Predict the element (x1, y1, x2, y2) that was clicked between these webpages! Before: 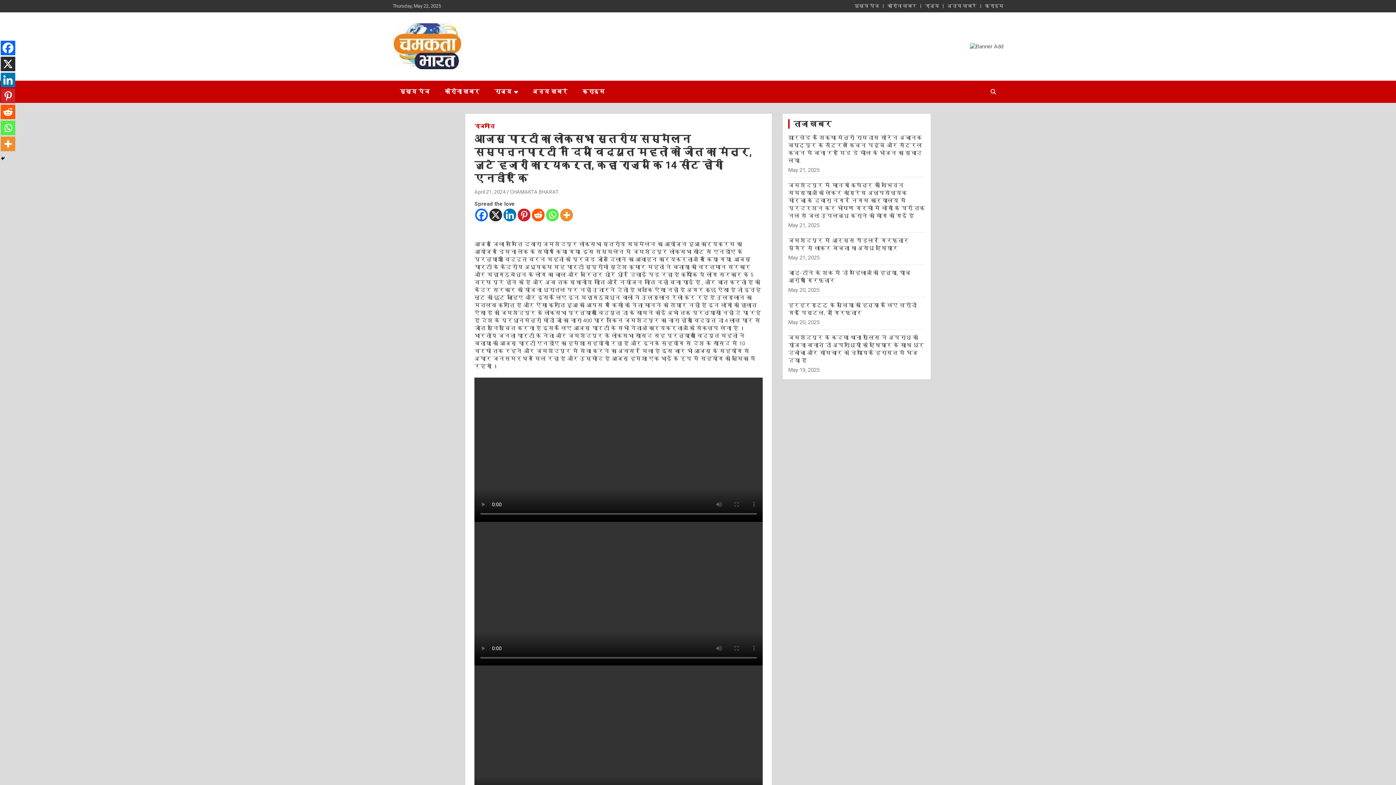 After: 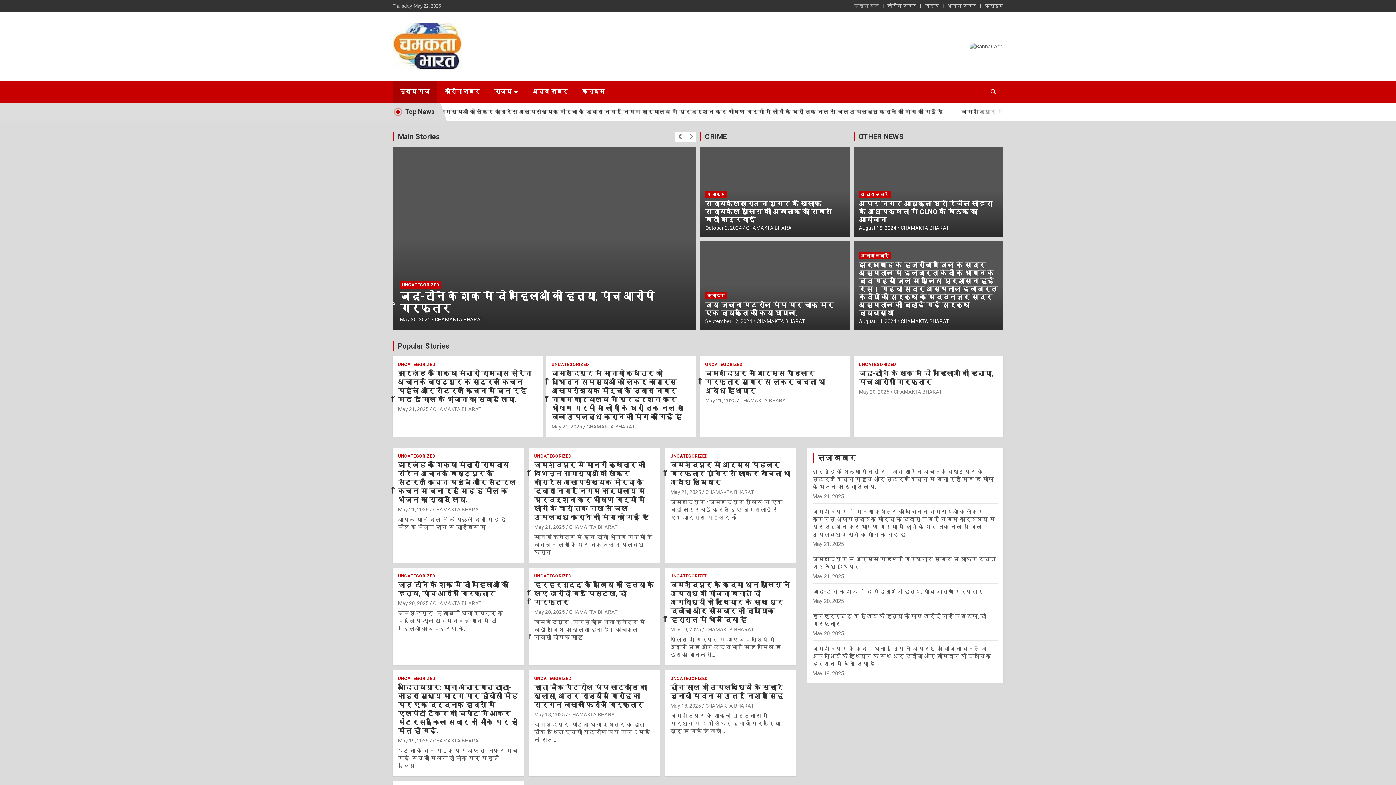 Action: bbox: (392, 24, 462, 32)